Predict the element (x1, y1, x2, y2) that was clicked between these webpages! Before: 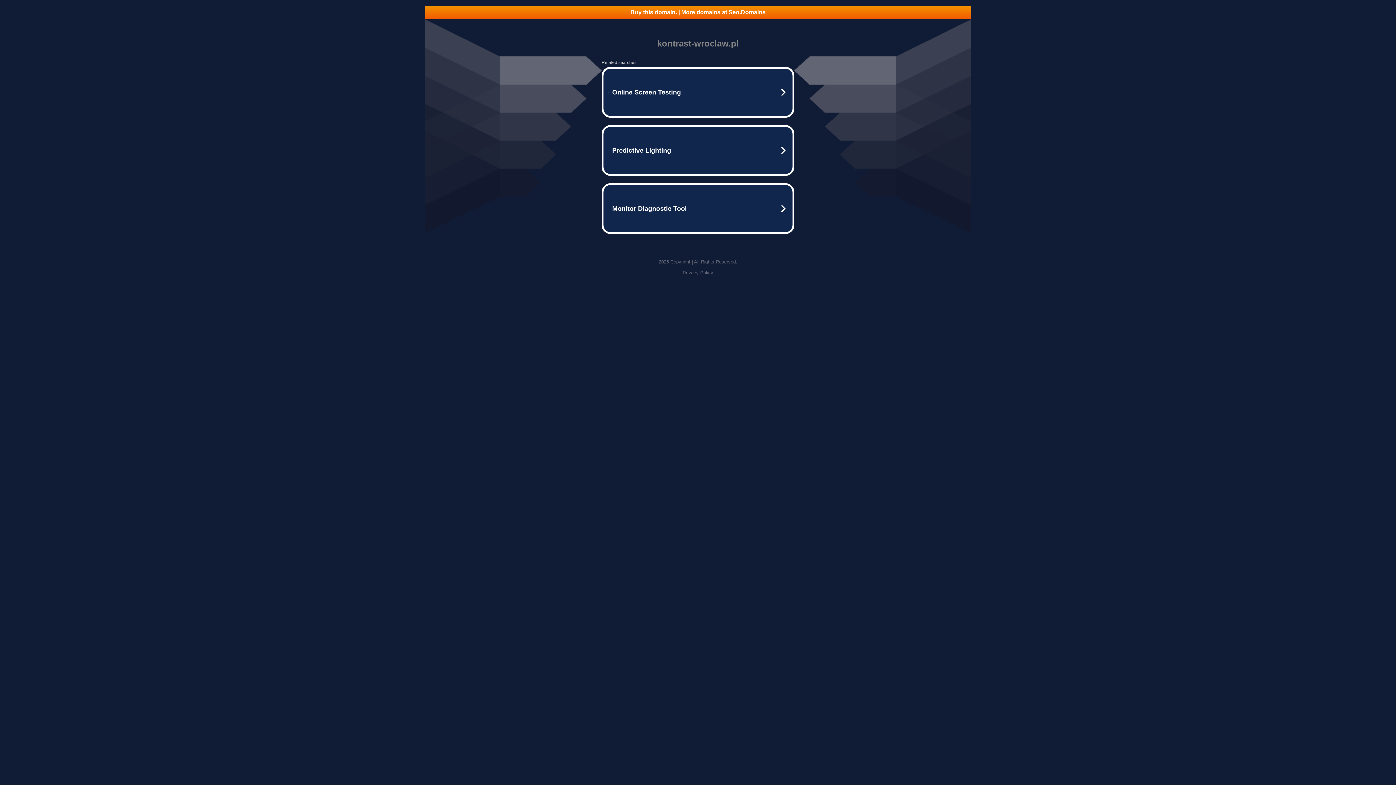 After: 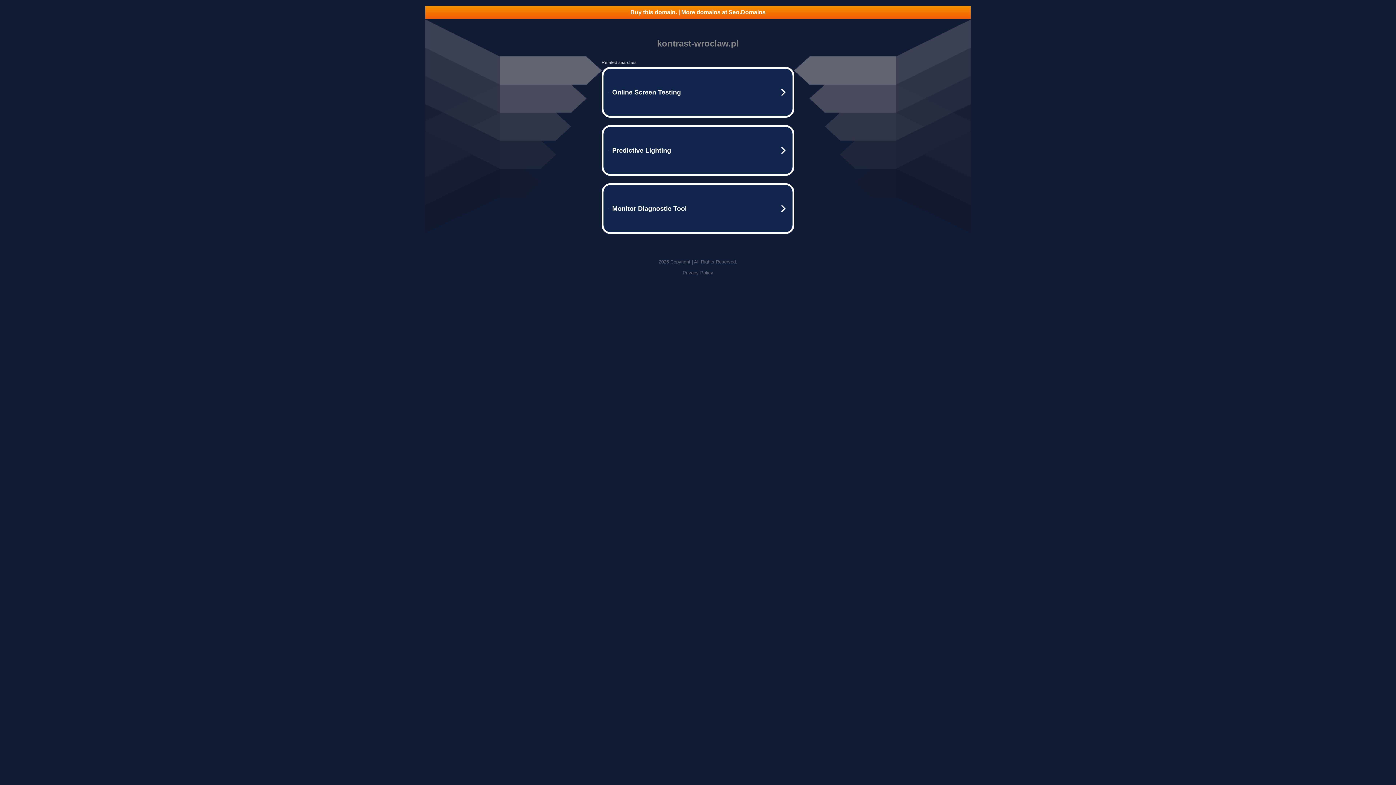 Action: label: Privacy Policy bbox: (682, 270, 713, 275)